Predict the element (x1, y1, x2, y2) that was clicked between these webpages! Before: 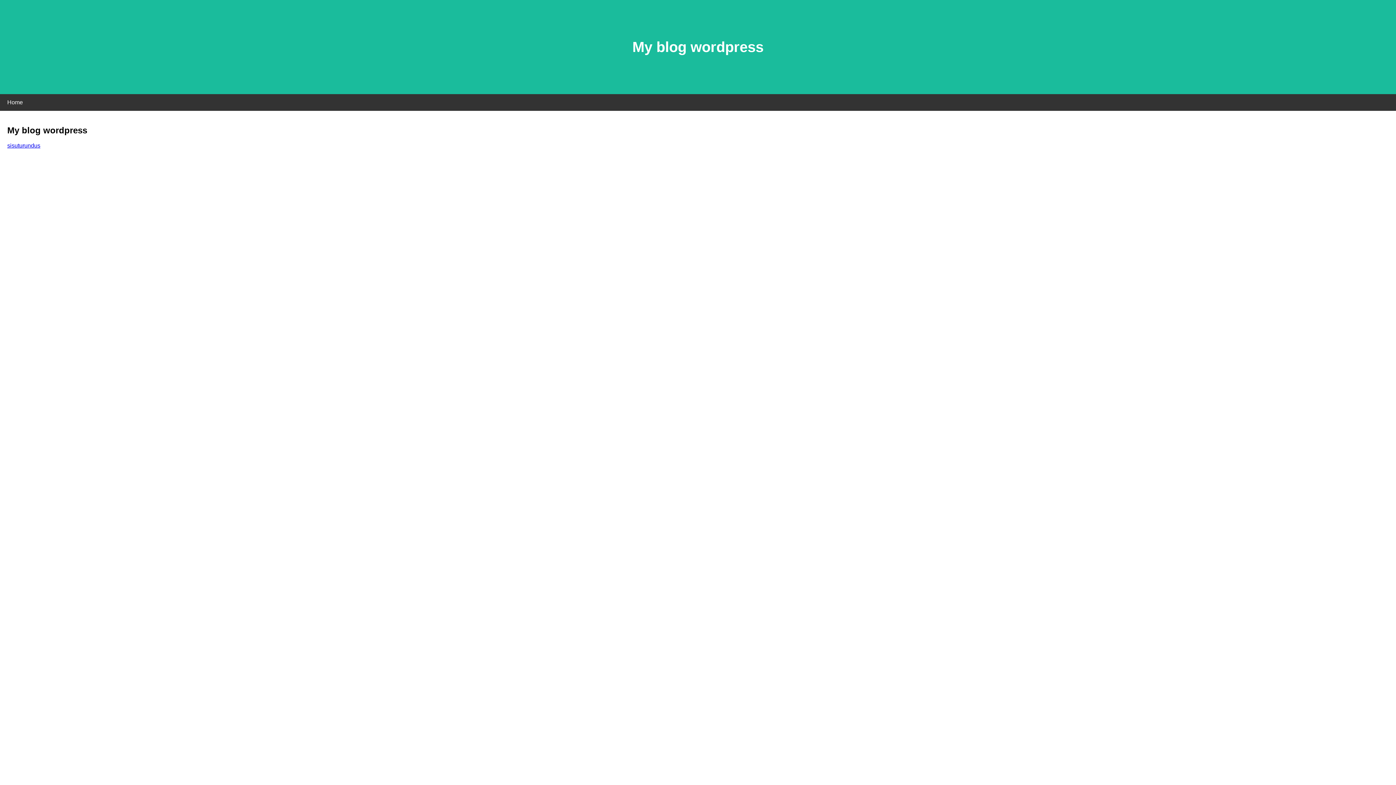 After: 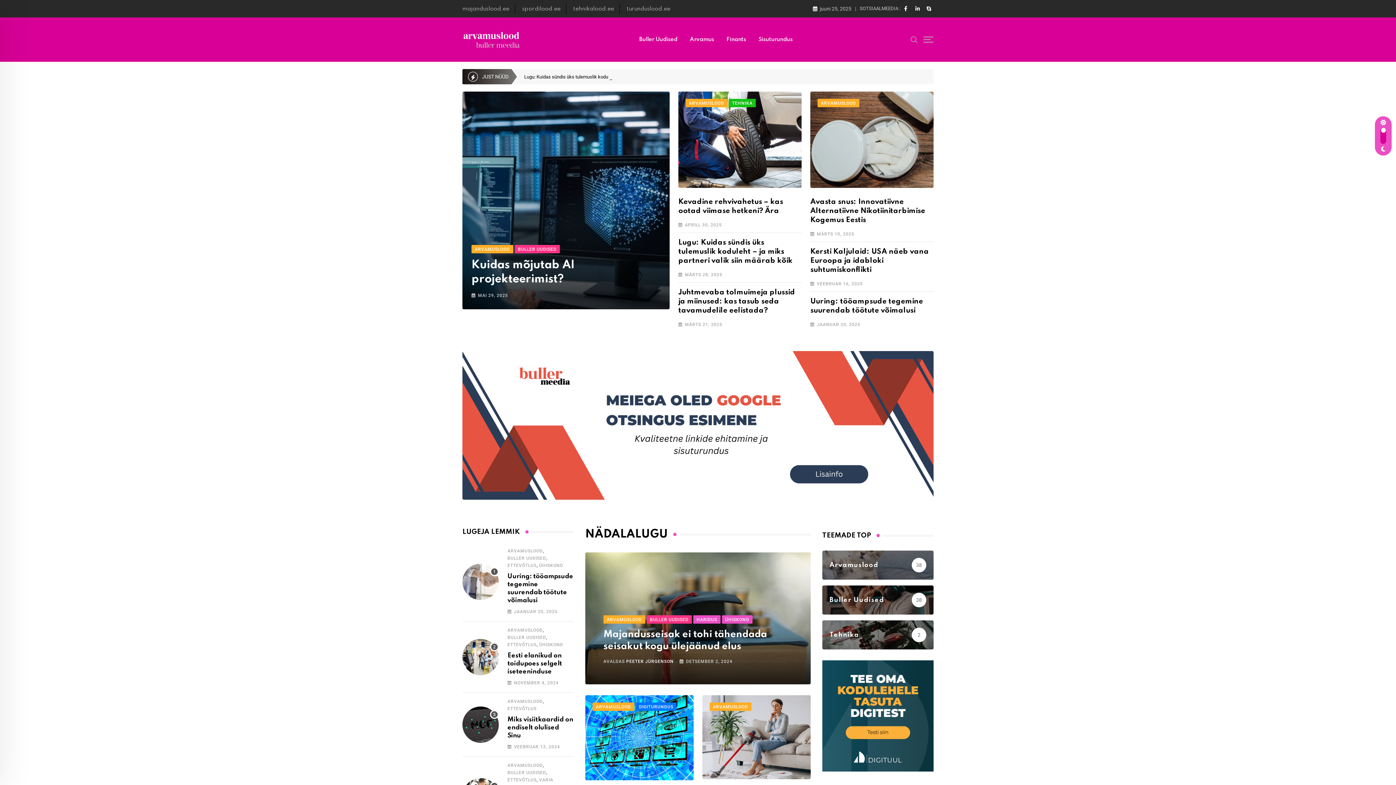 Action: bbox: (7, 142, 40, 148) label: sisuturundus